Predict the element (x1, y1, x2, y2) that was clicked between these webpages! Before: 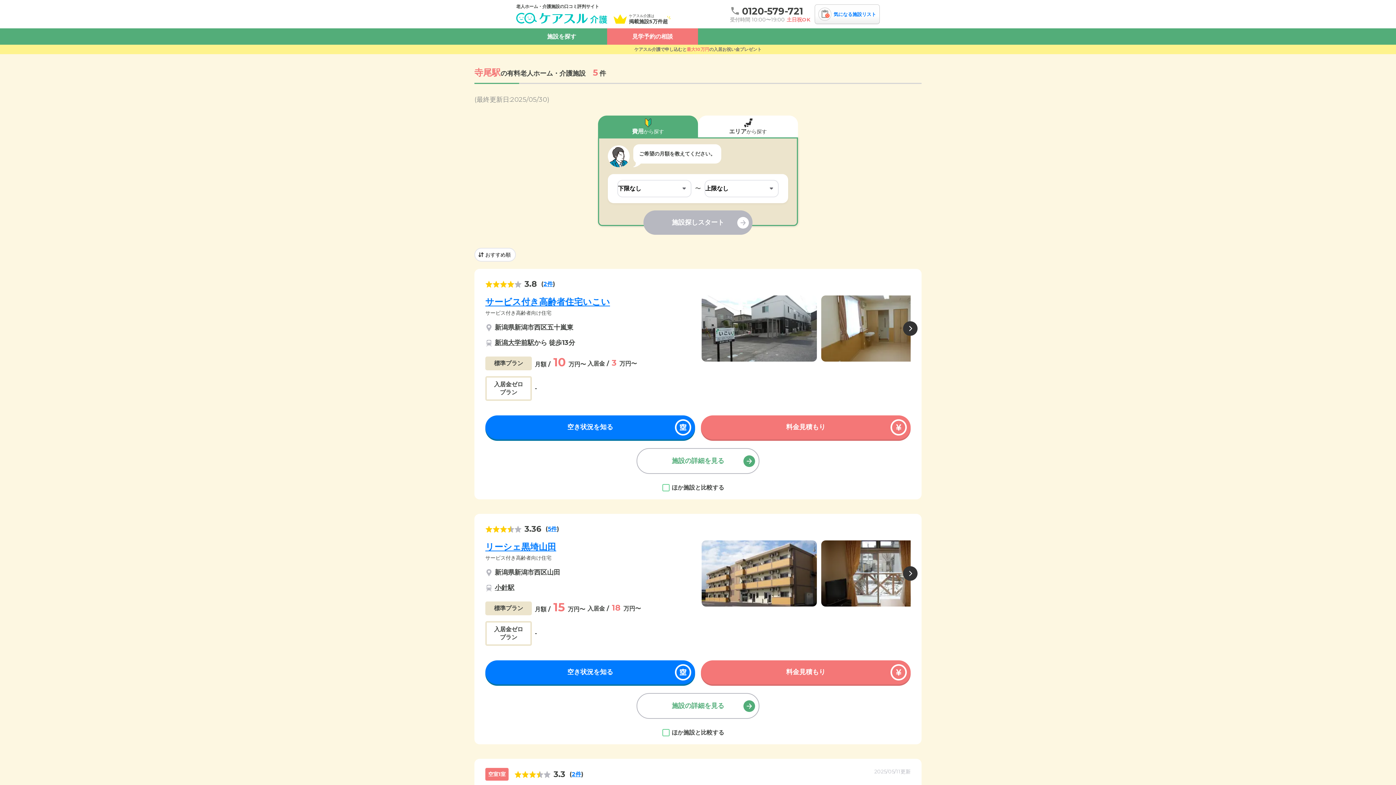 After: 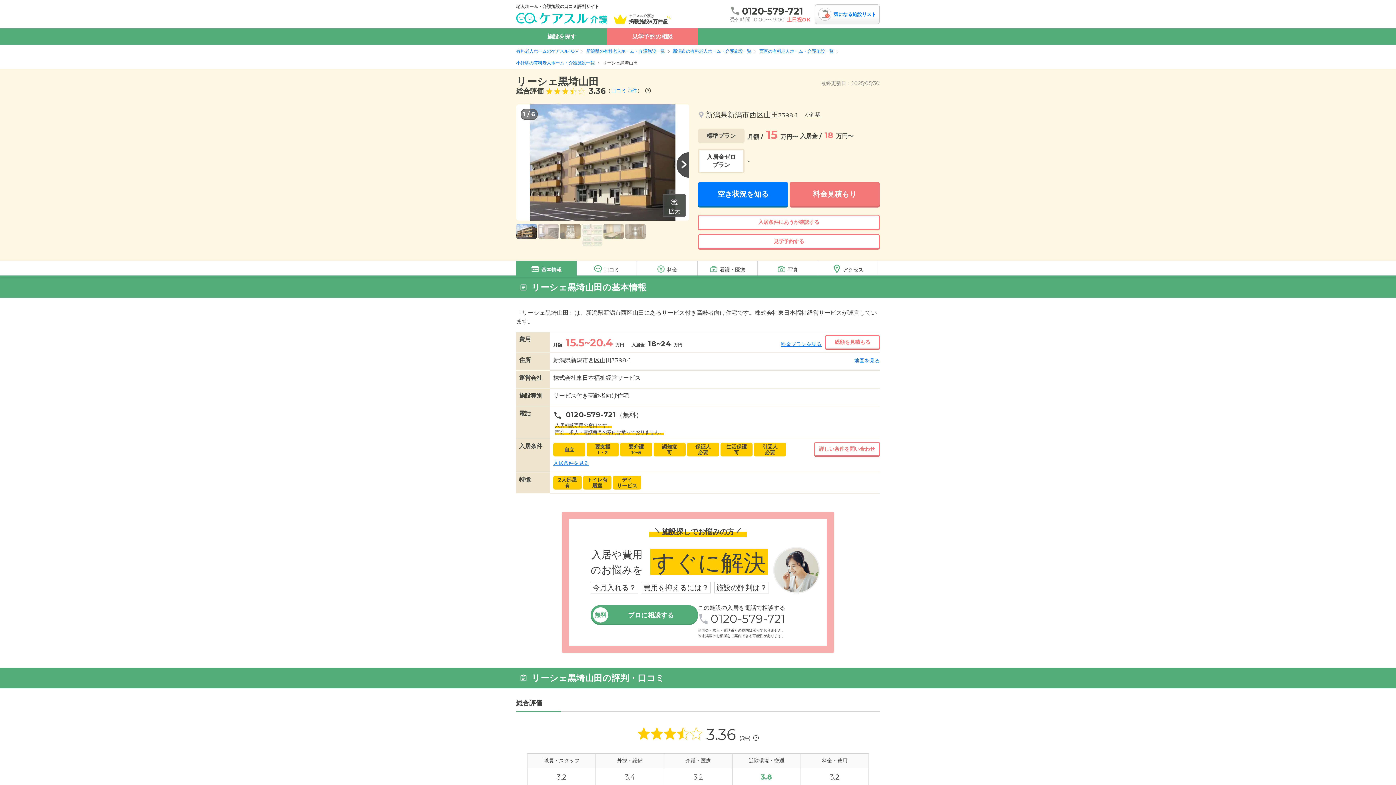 Action: bbox: (701, 540, 817, 606)